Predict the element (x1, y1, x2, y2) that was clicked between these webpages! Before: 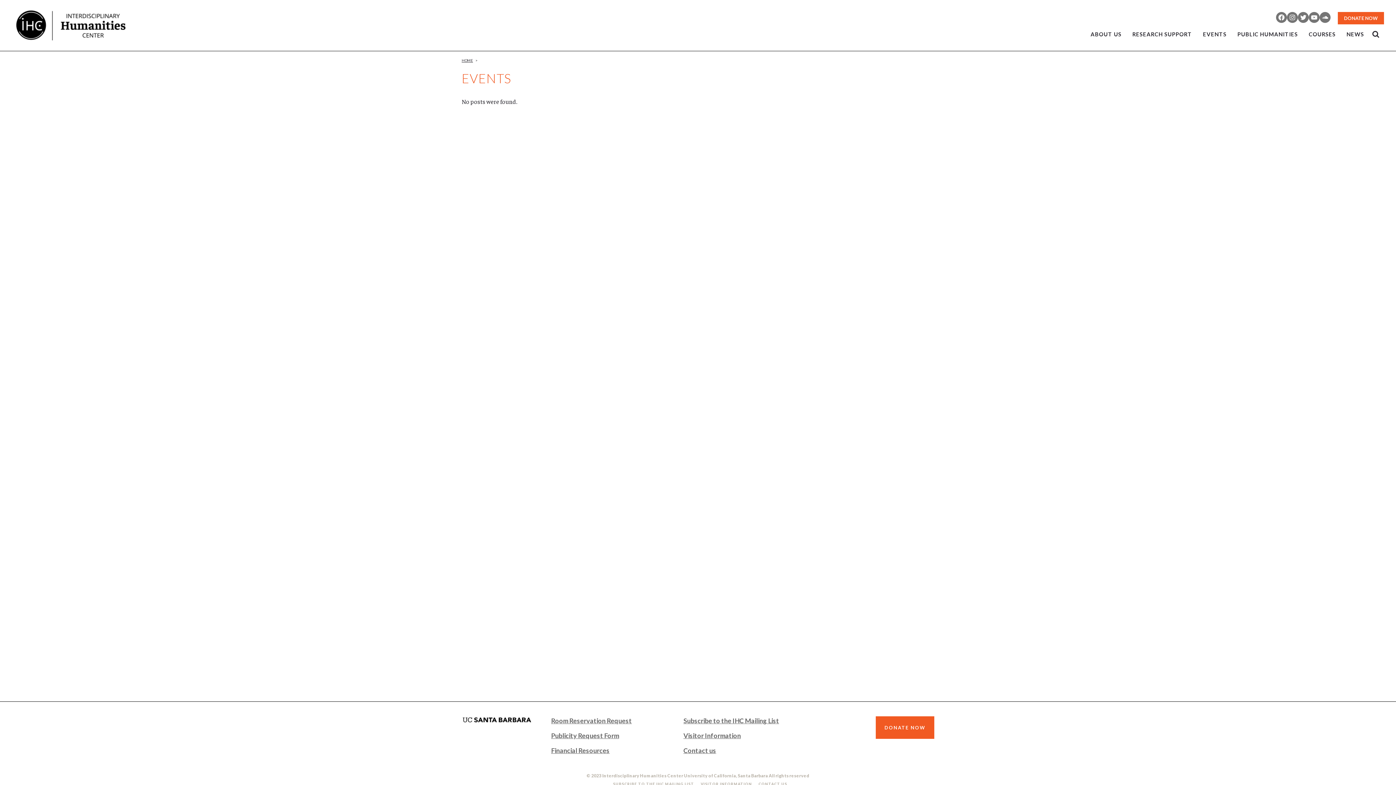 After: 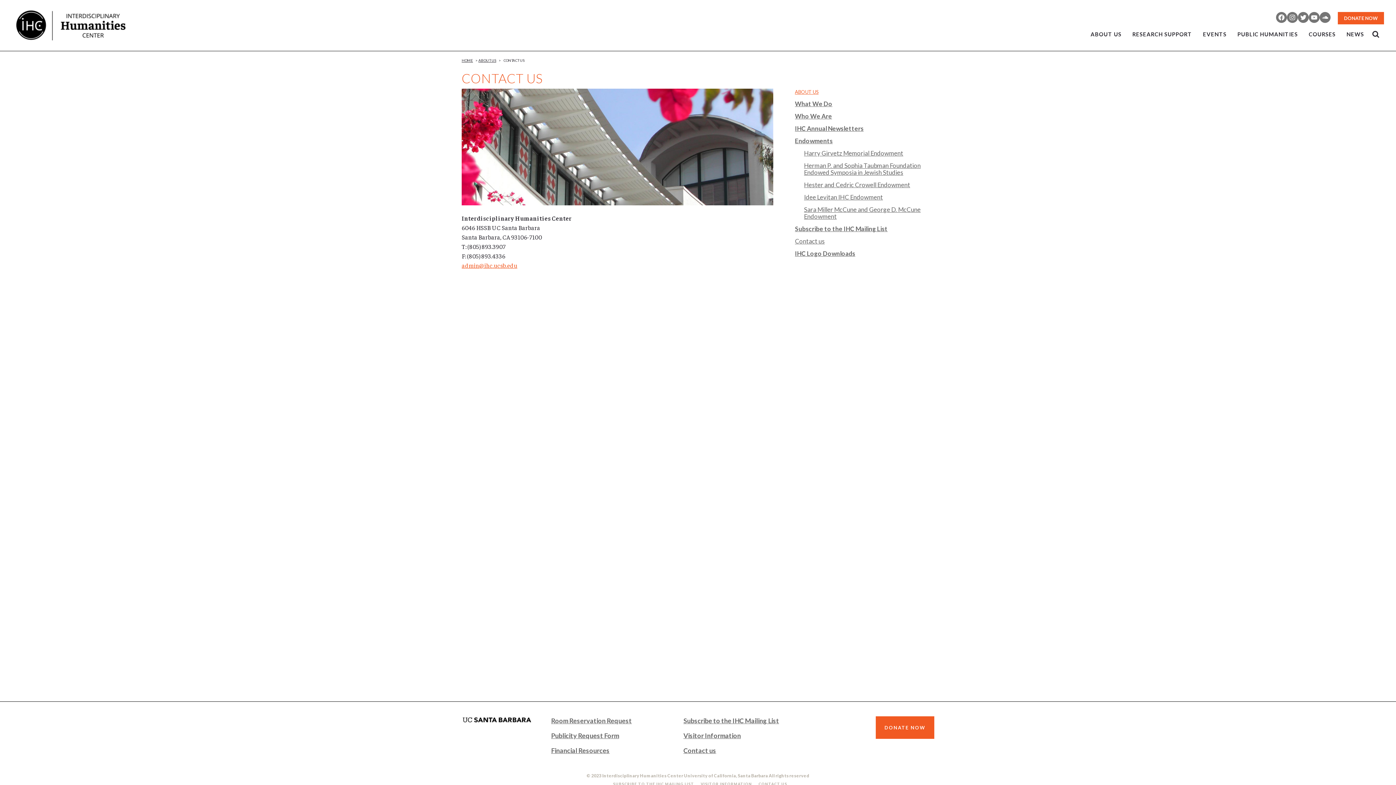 Action: bbox: (683, 746, 800, 755) label: Contact us